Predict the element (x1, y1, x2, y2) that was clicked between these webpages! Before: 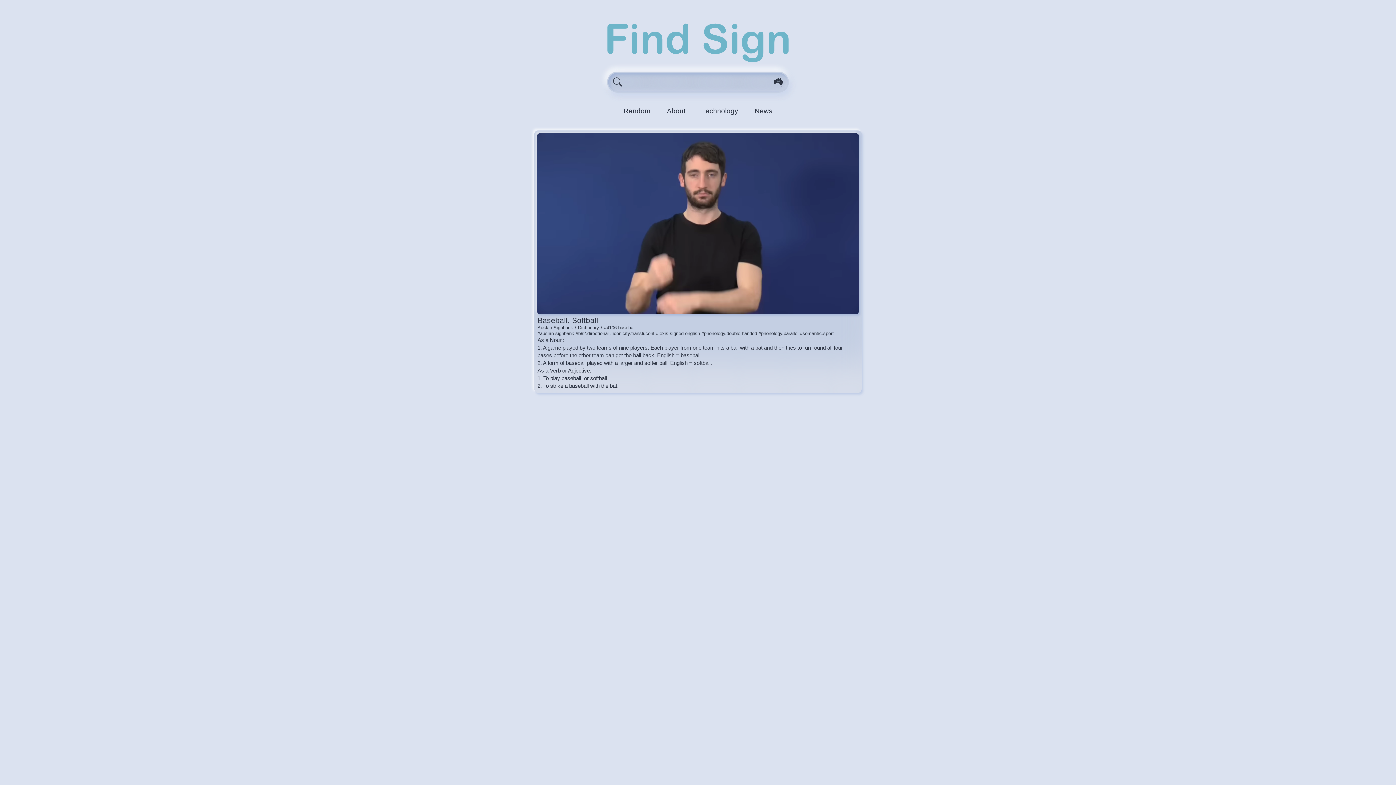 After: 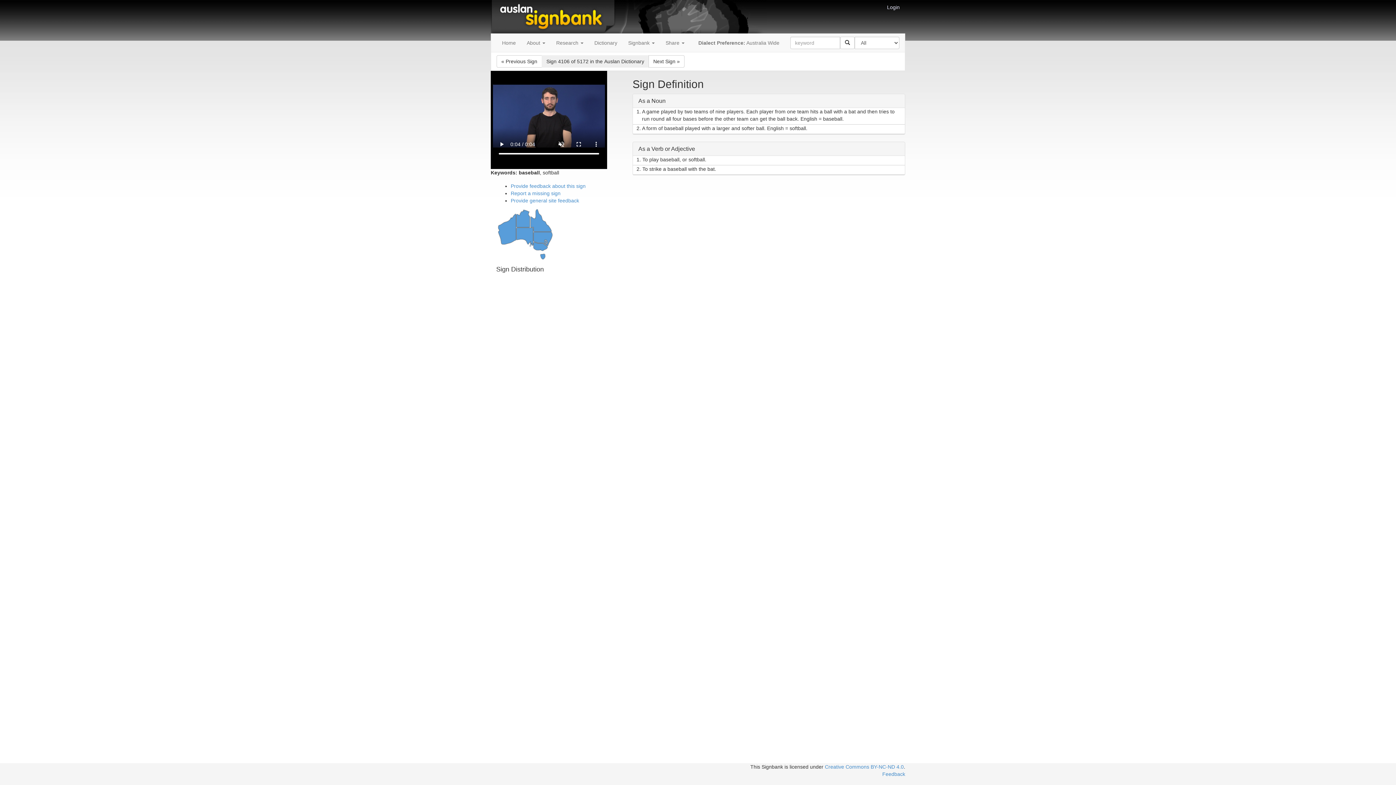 Action: label: Baseball, Softball bbox: (537, 316, 598, 324)